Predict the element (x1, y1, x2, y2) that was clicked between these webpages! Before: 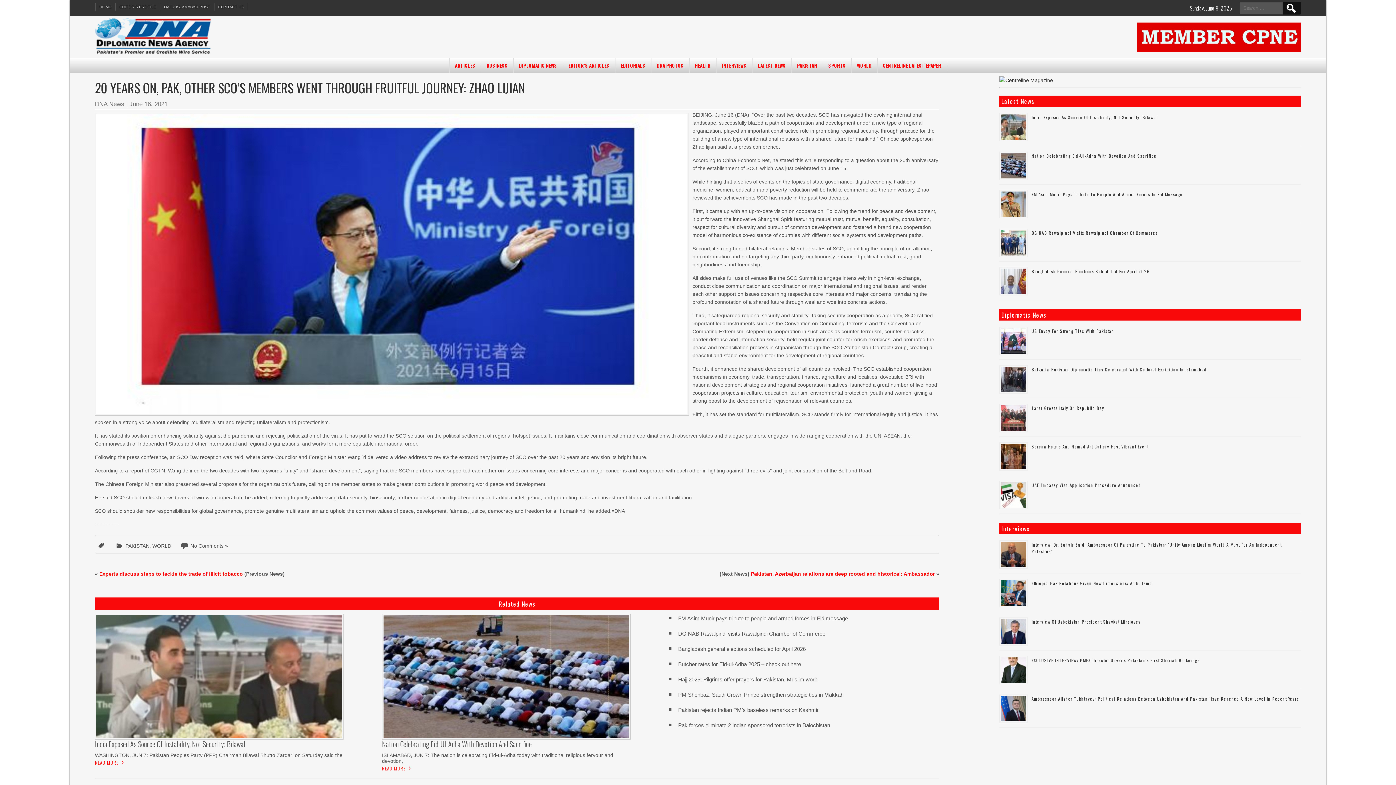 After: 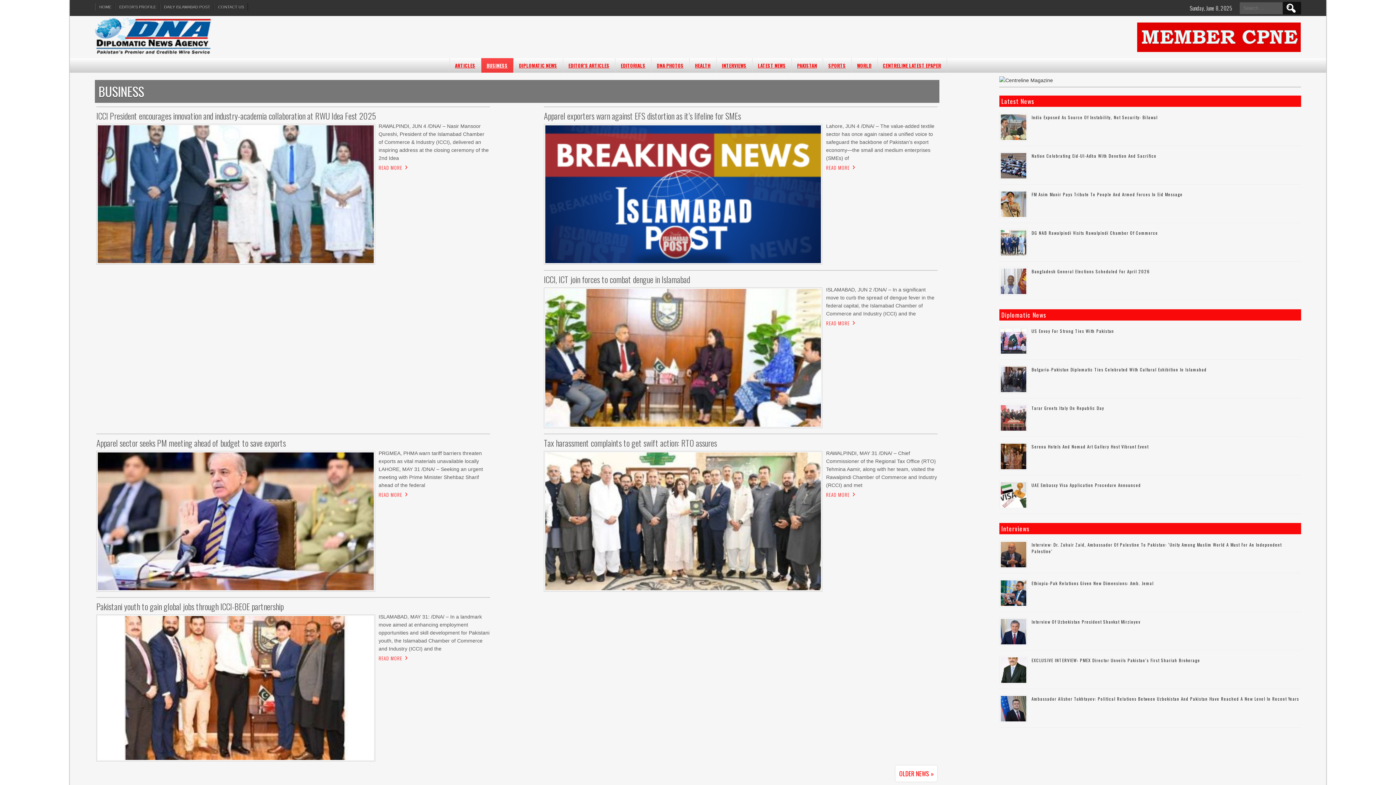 Action: label: BUSINESS bbox: (481, 58, 513, 72)